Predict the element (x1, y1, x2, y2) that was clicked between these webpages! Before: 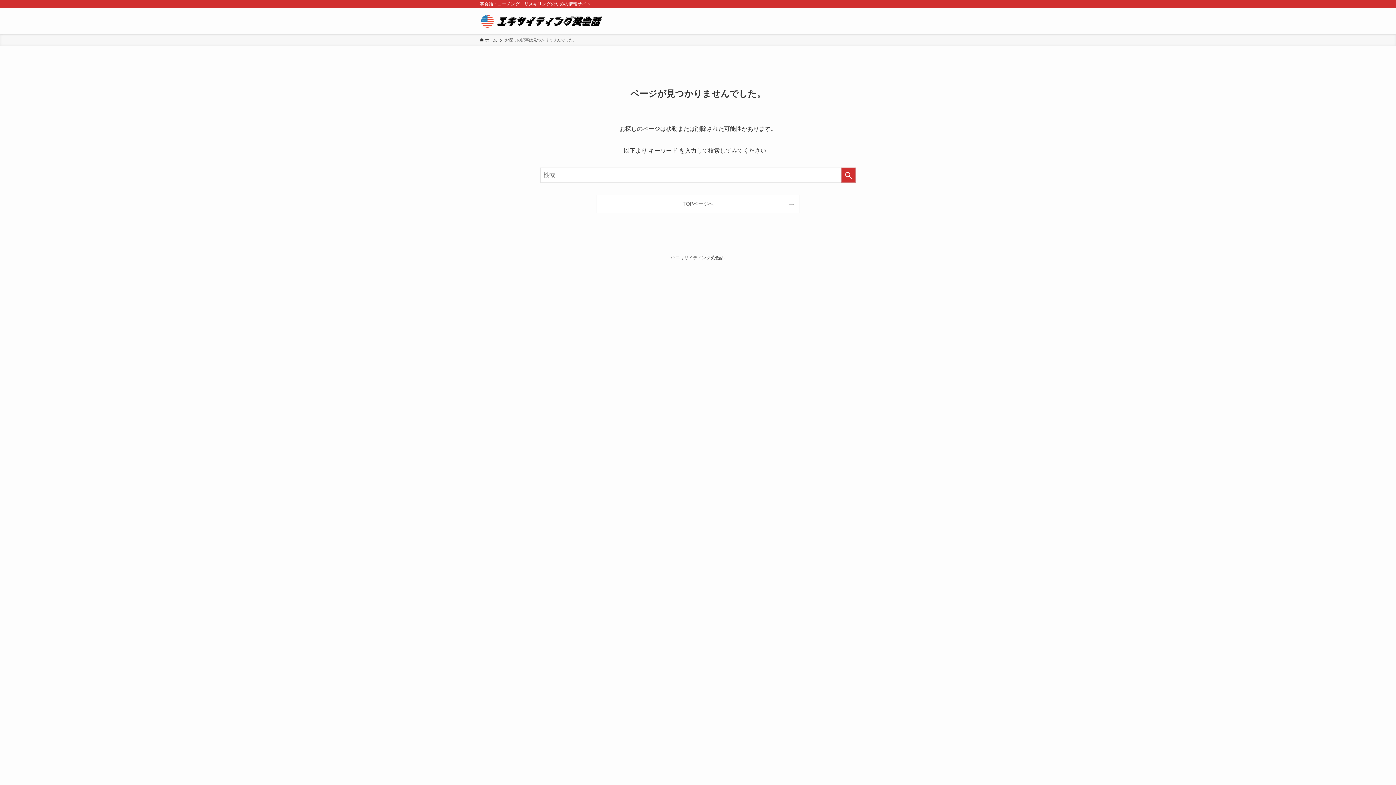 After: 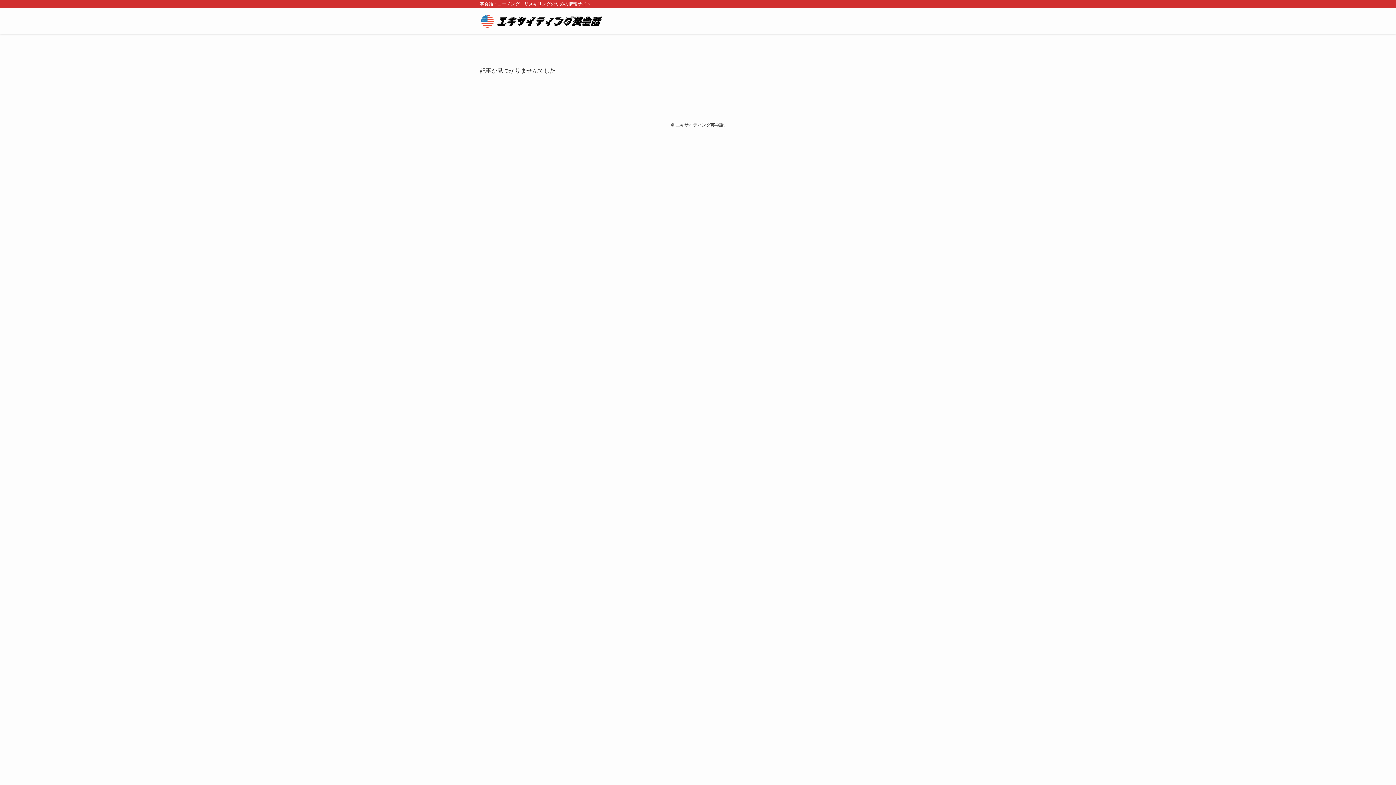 Action: bbox: (480, 13, 604, 28)